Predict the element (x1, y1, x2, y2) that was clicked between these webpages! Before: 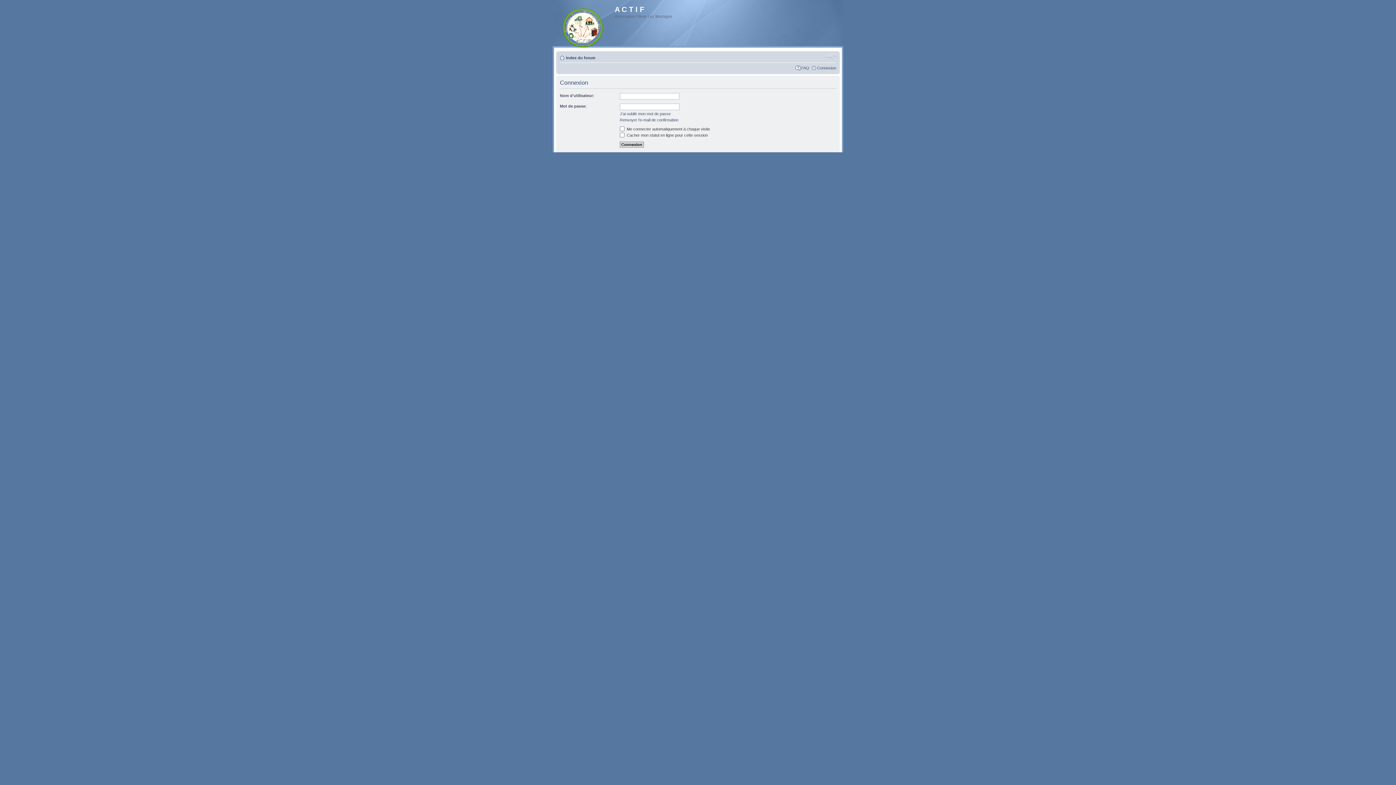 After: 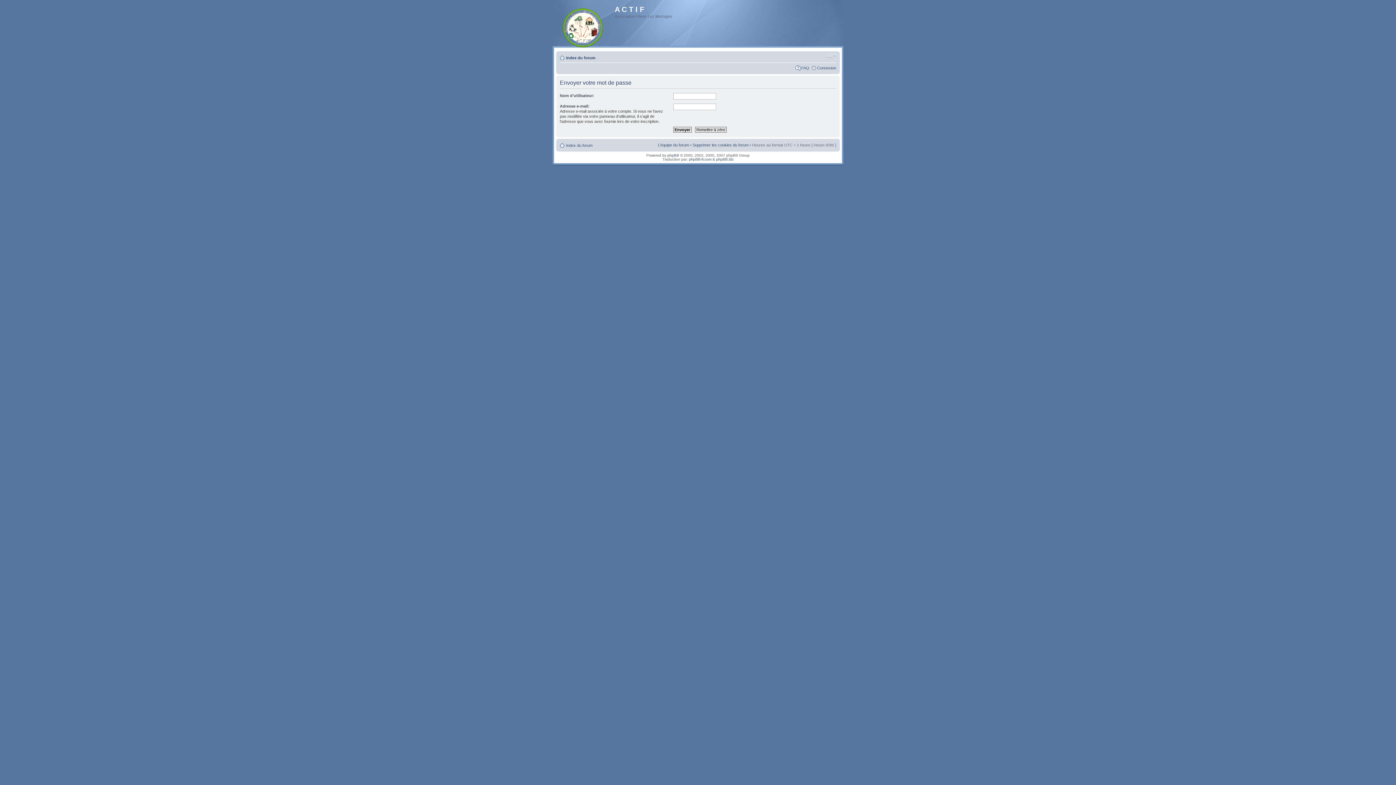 Action: bbox: (620, 111, 670, 116) label: J’ai oublié mon mot de passe